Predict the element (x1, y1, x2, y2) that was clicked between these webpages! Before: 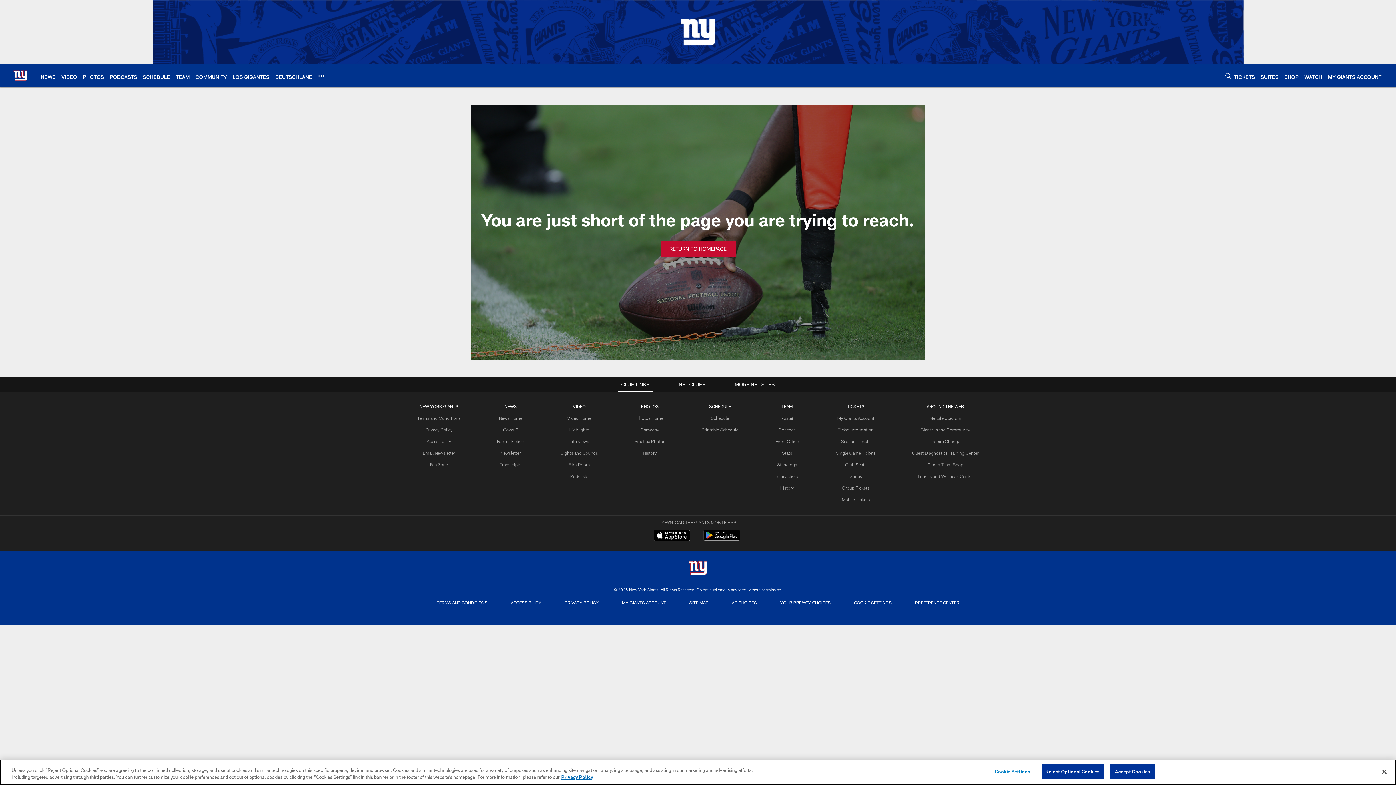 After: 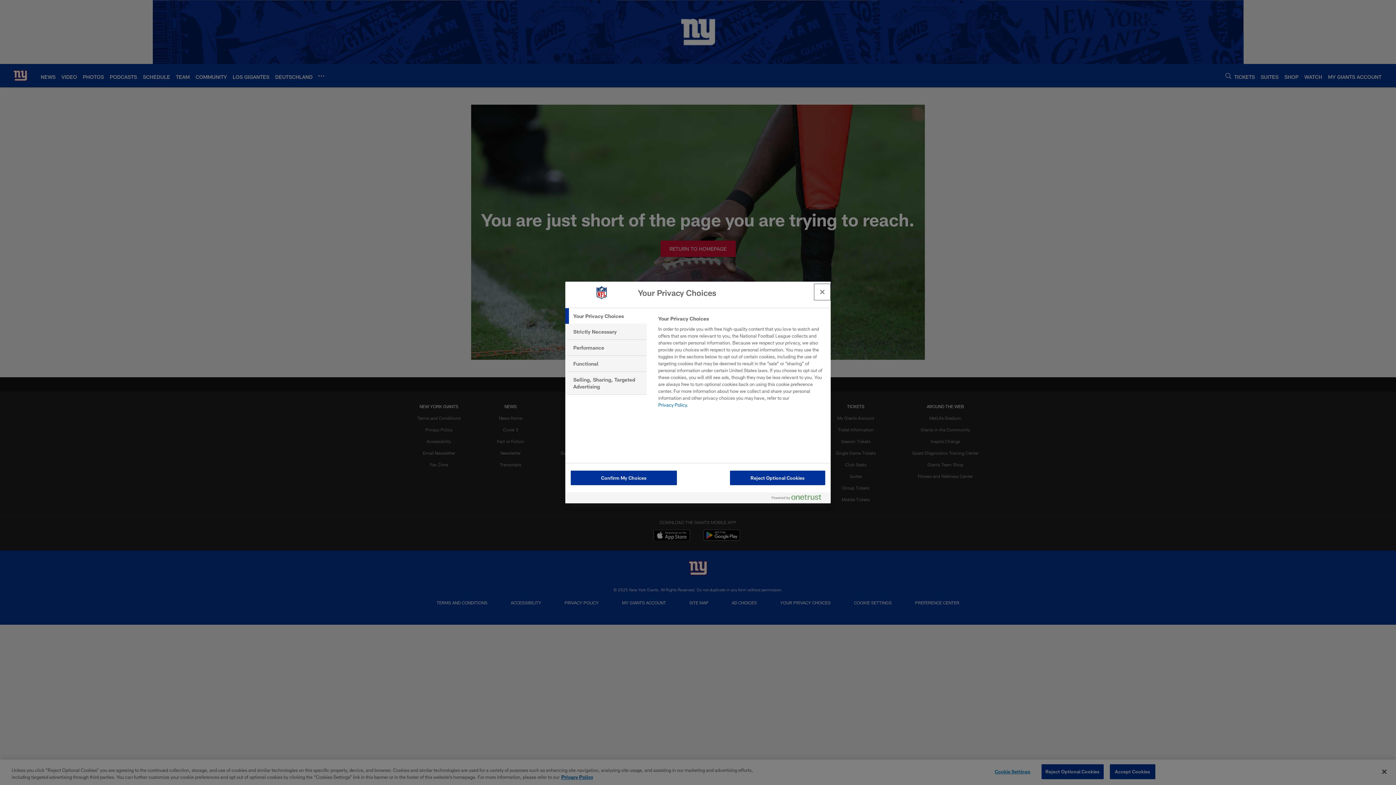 Action: label: Cookie Settings bbox: (990, 765, 1035, 779)